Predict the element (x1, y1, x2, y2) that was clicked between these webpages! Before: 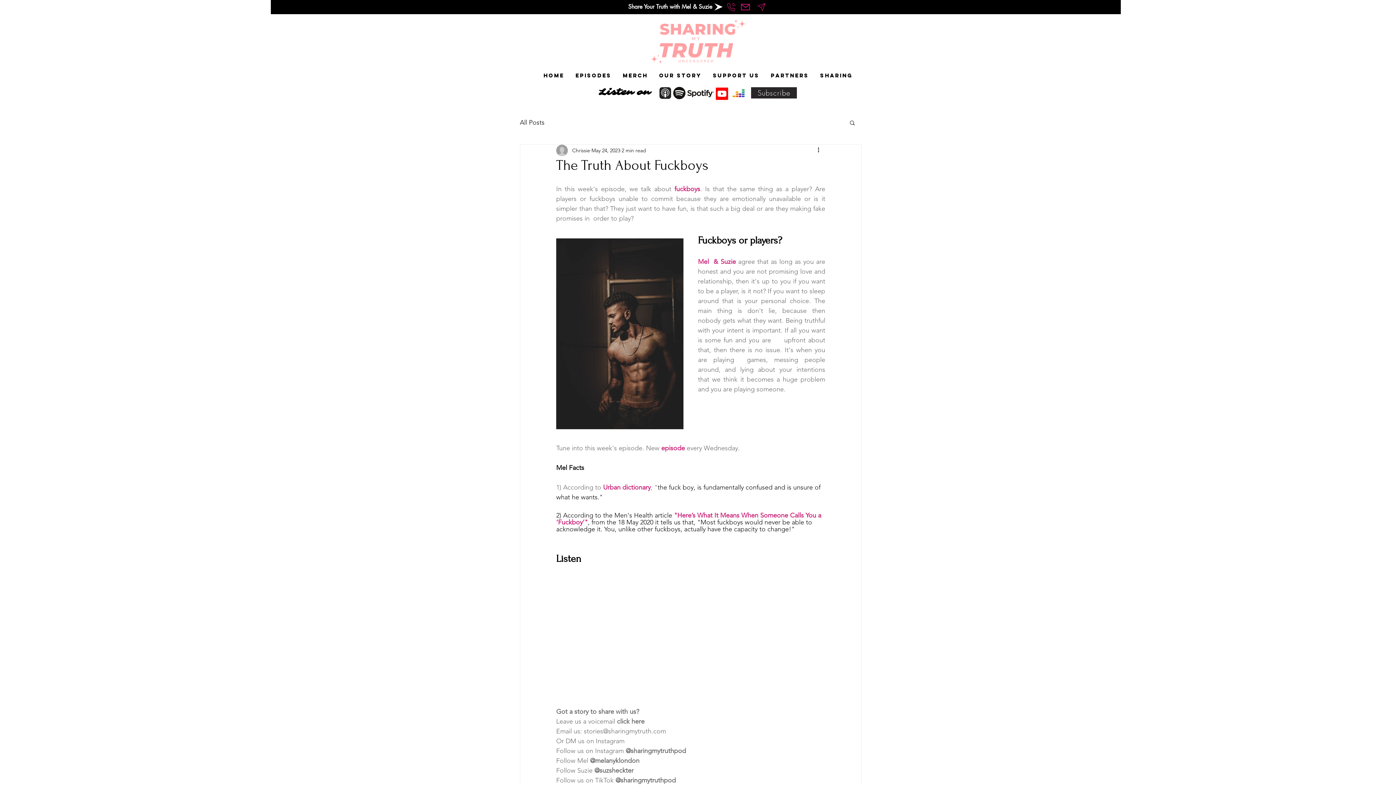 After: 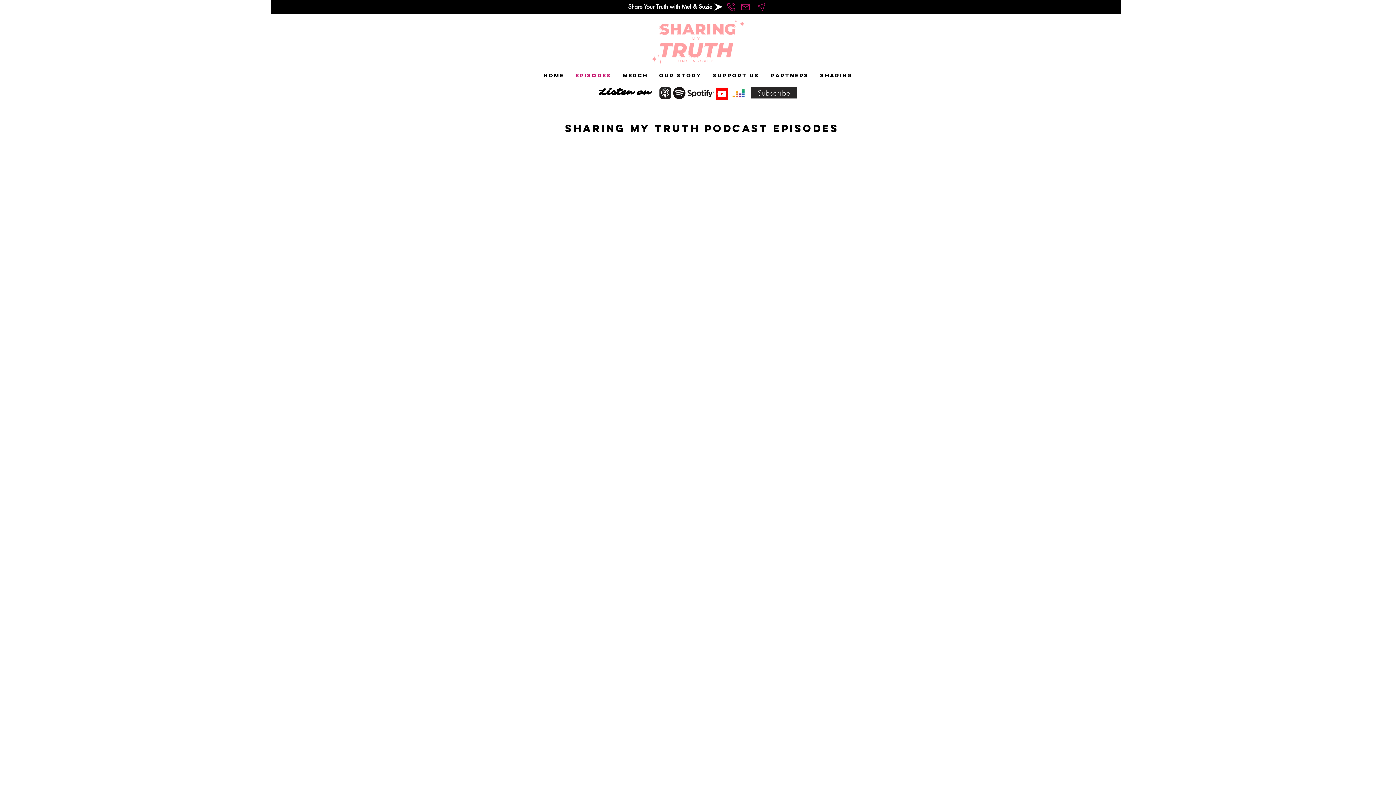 Action: bbox: (644, 20, 749, 66)